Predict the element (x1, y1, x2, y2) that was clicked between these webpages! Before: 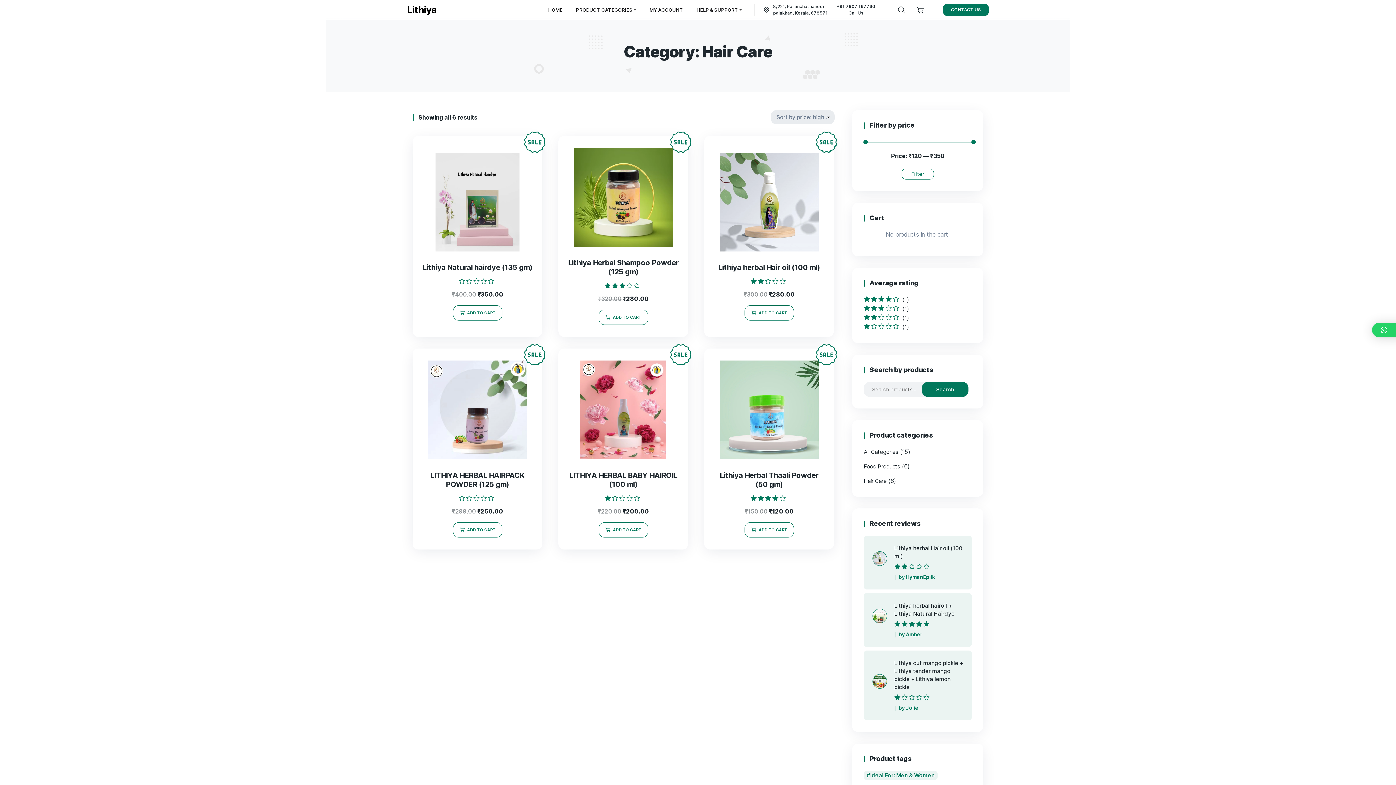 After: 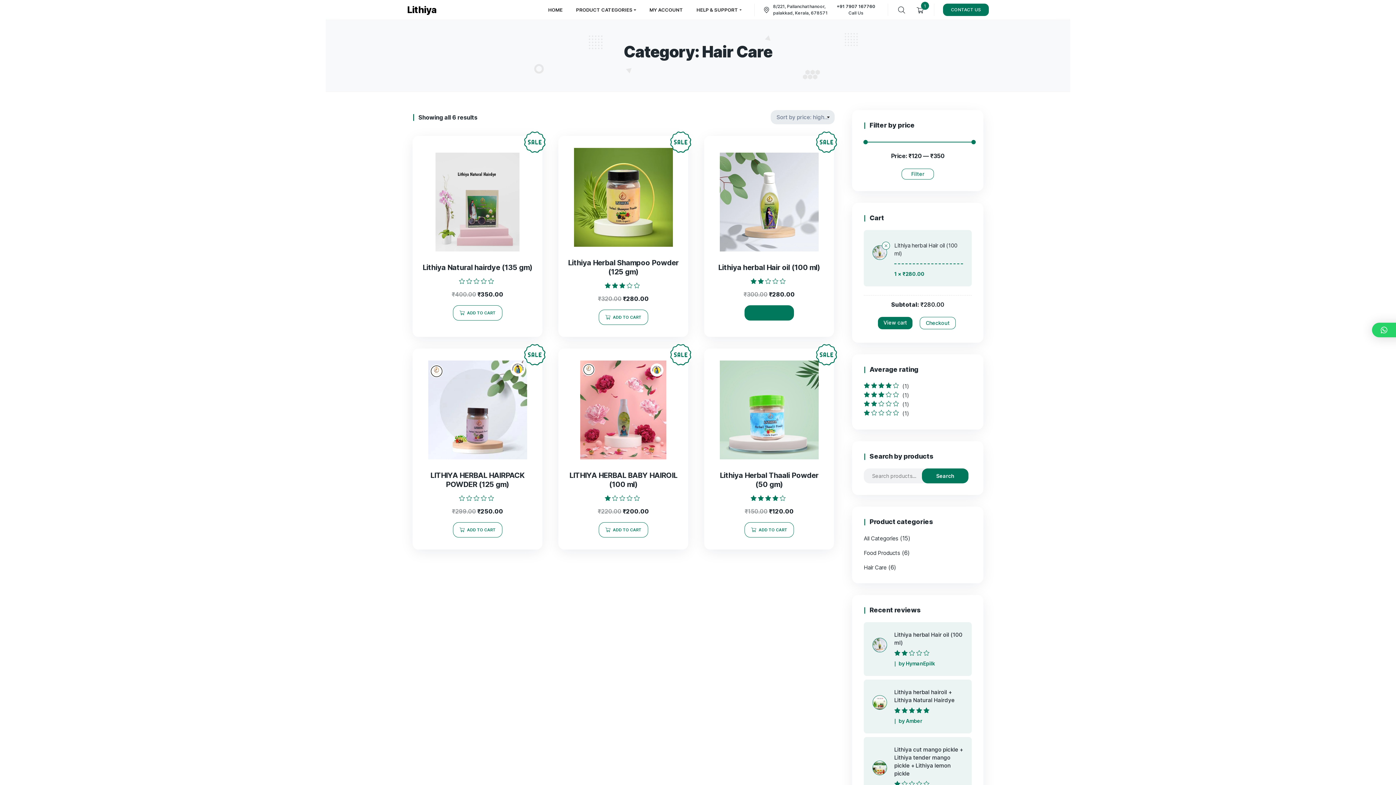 Action: bbox: (744, 305, 794, 320) label: Add to cart: “Lithiya herbal Hair oil (100 ml)”